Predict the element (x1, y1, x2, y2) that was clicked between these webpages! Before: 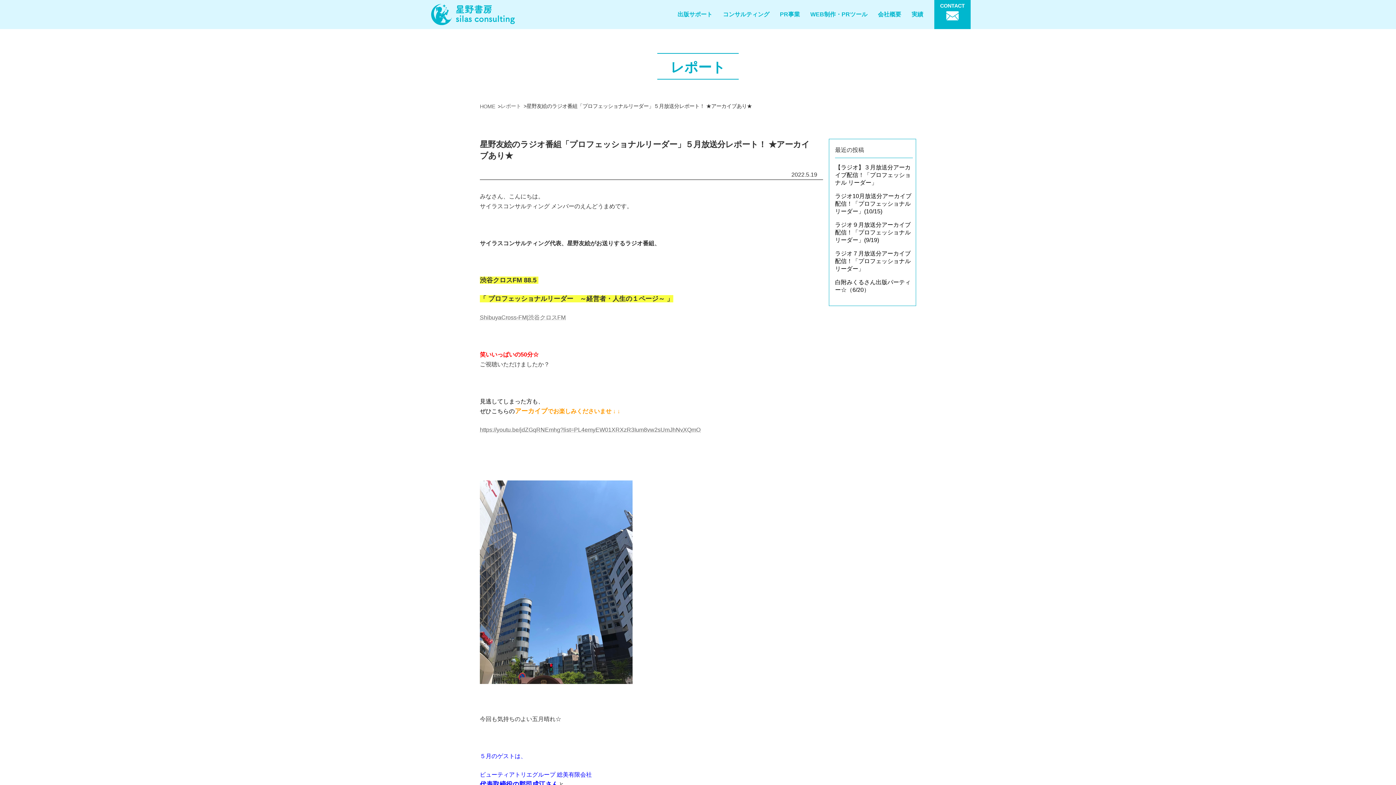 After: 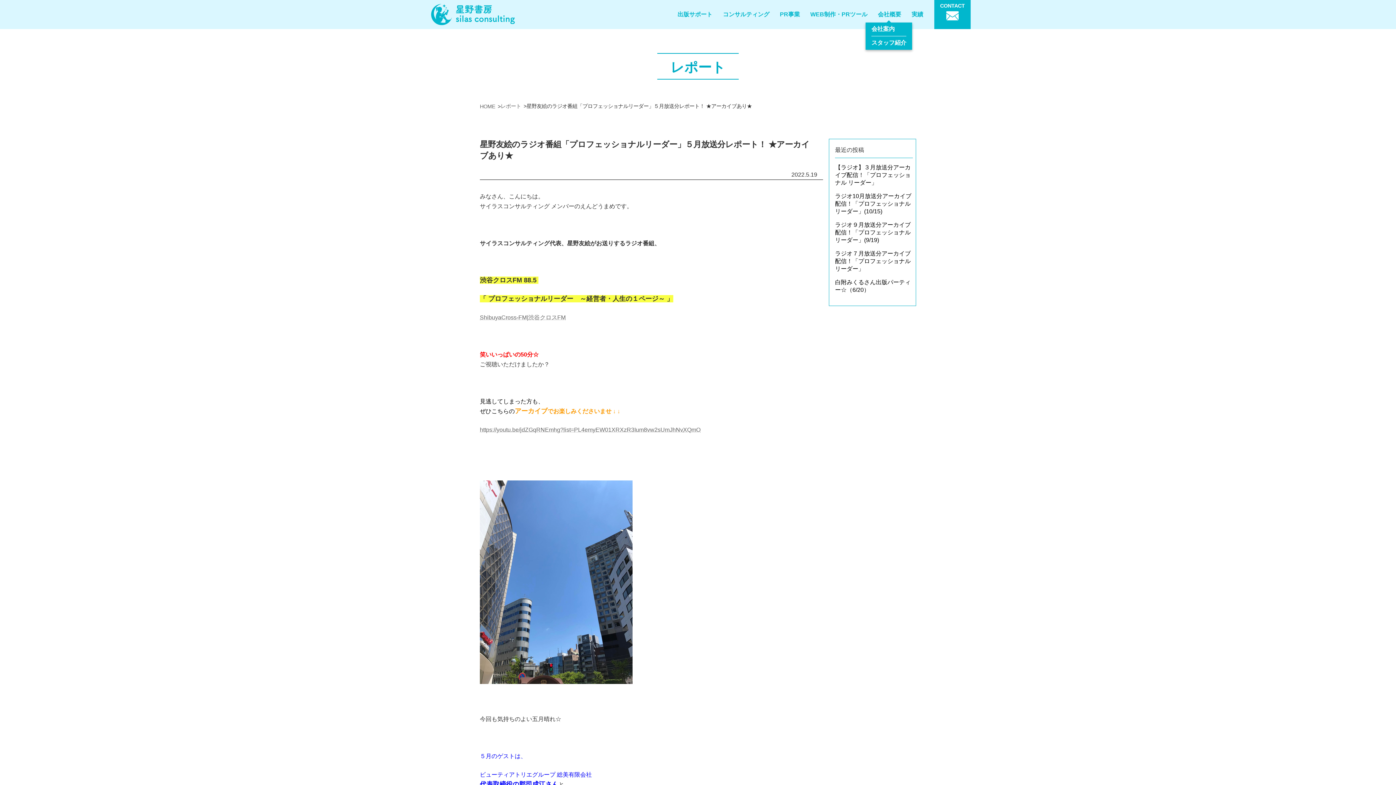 Action: bbox: (878, 11, 901, 17) label: 会社概要